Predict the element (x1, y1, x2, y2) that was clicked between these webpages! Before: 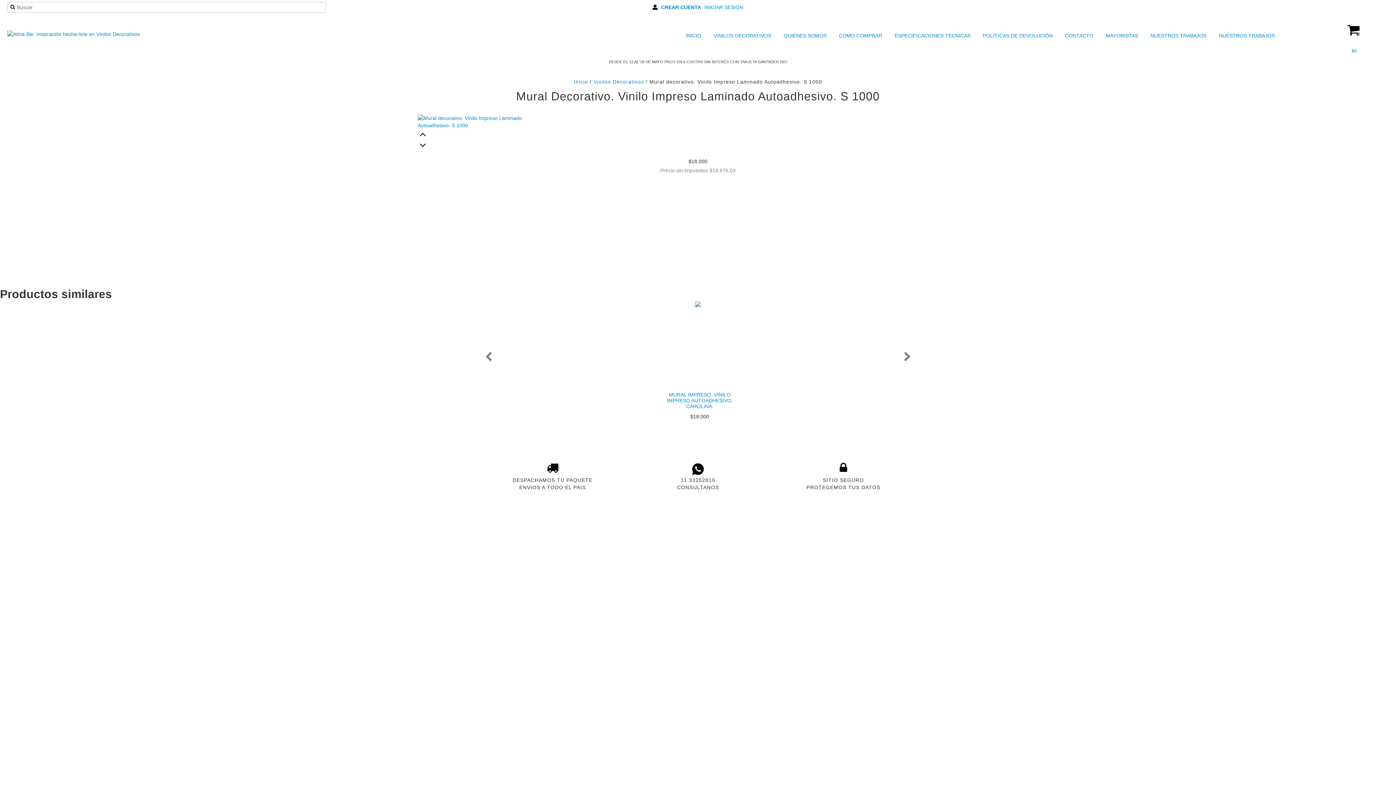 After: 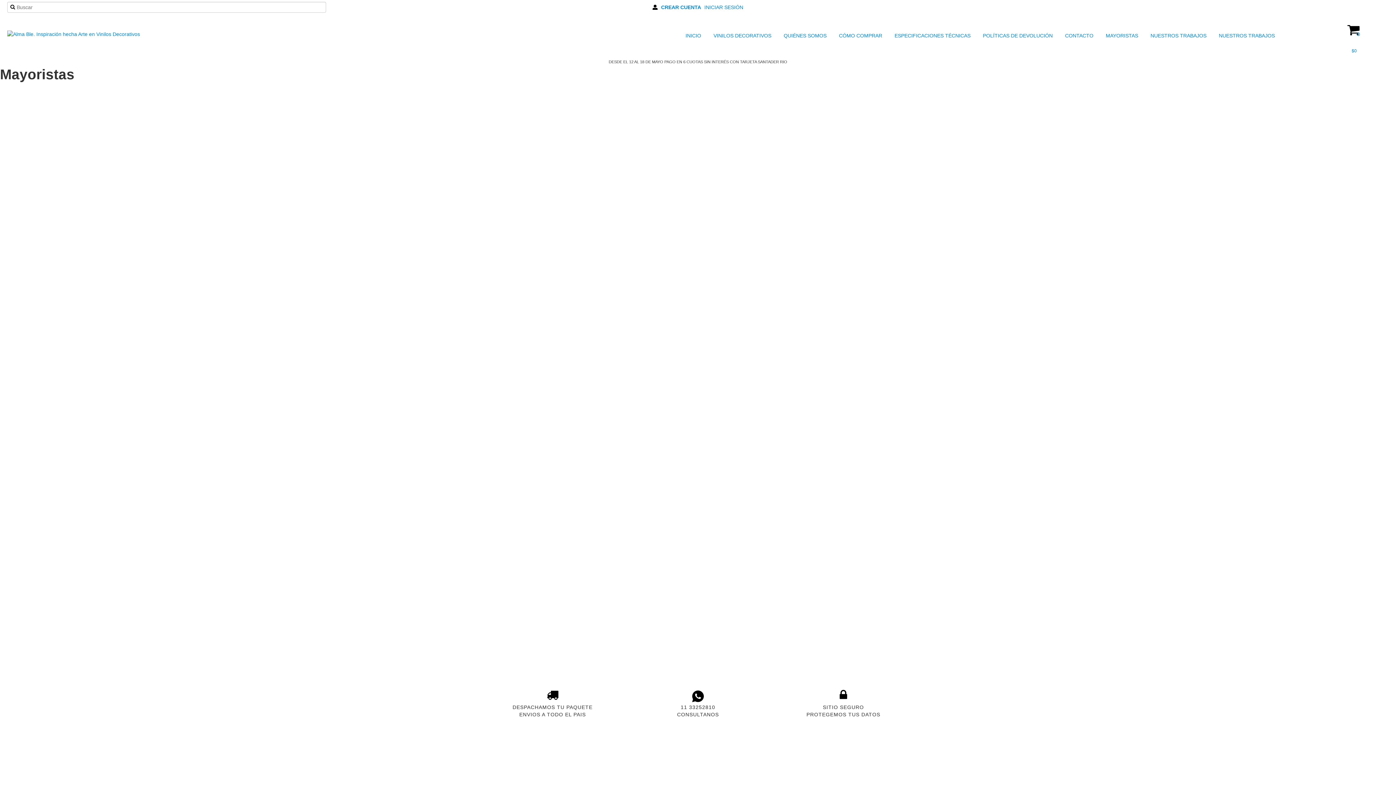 Action: bbox: (1097, 30, 1140, 40) label:  MAYORISTAS